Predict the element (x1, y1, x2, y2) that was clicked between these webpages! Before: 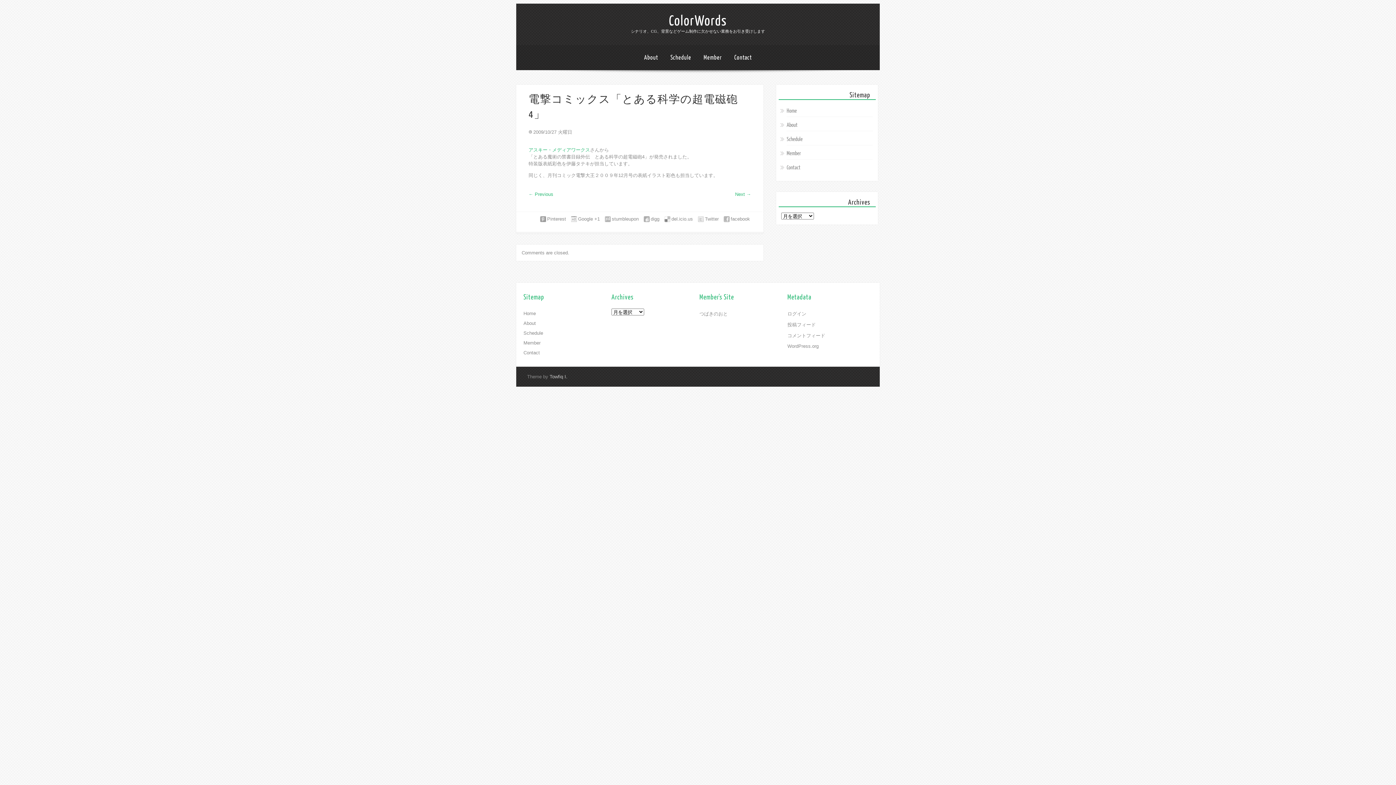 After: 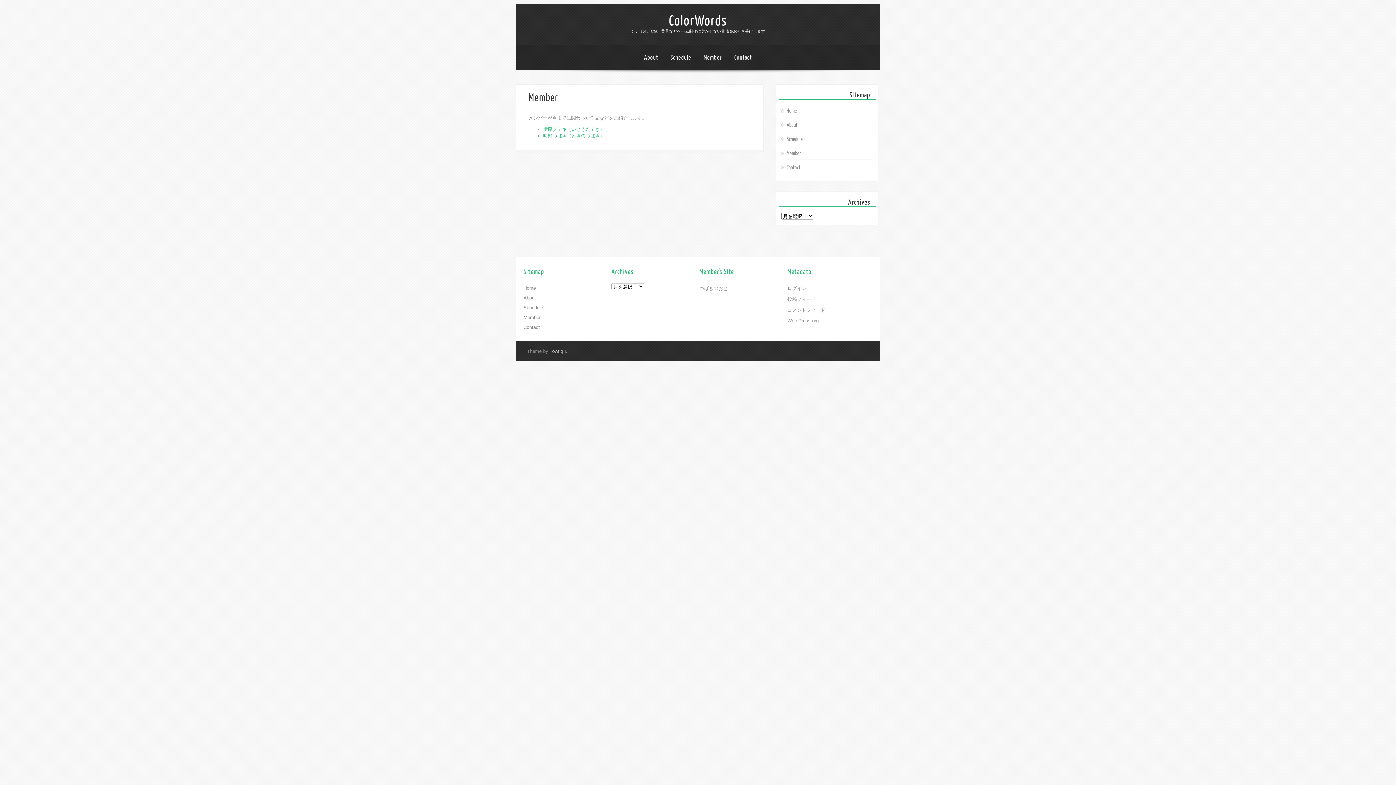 Action: bbox: (786, 150, 801, 156) label: Member